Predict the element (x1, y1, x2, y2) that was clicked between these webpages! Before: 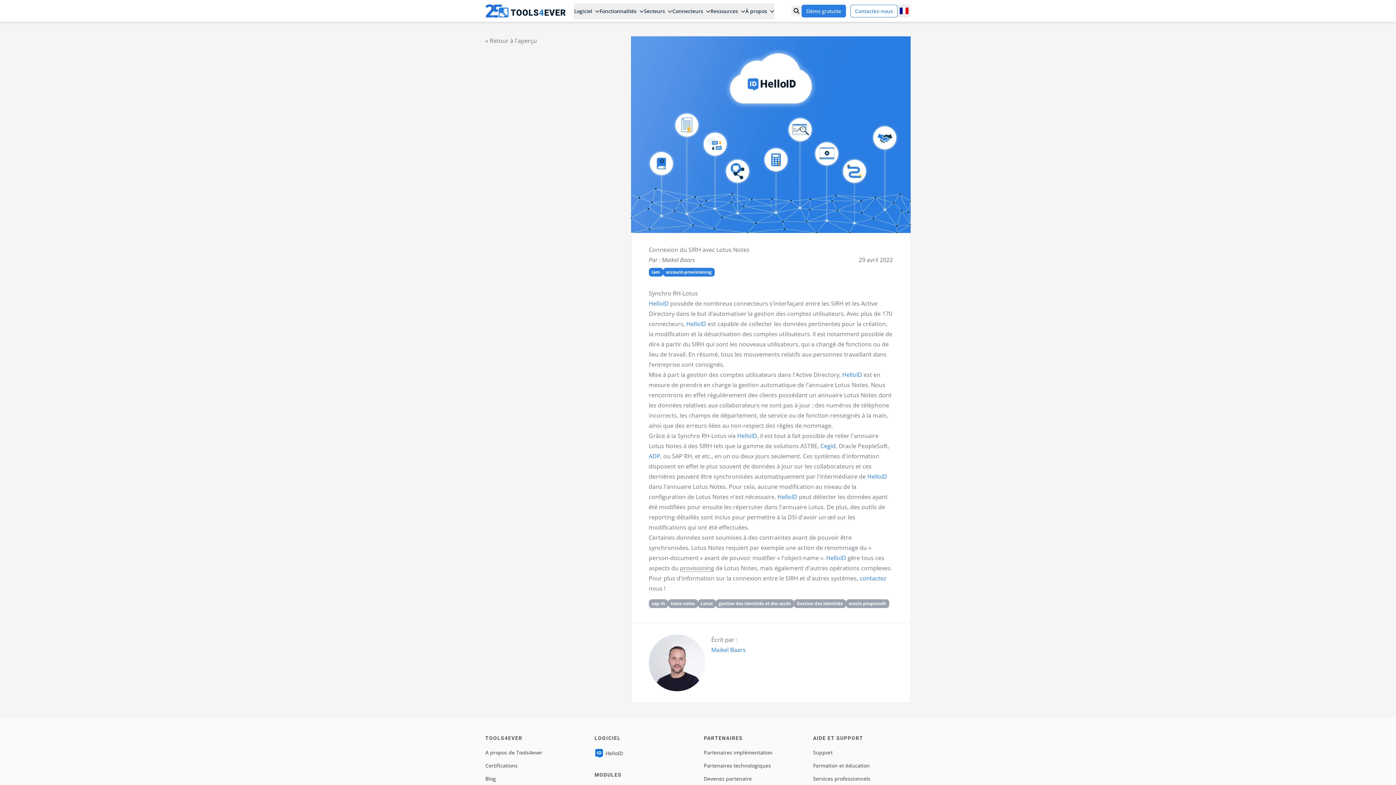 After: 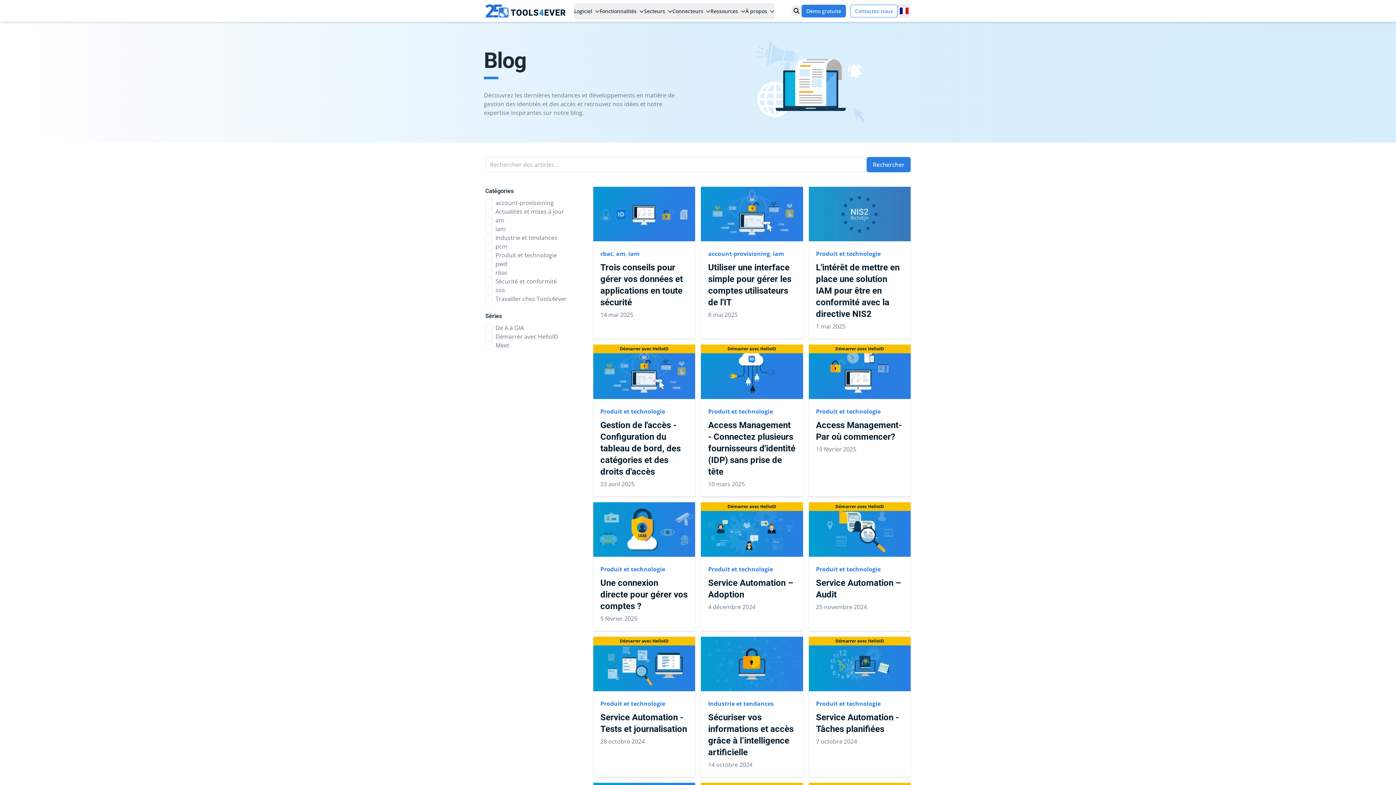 Action: label: Blog bbox: (485, 775, 496, 782)